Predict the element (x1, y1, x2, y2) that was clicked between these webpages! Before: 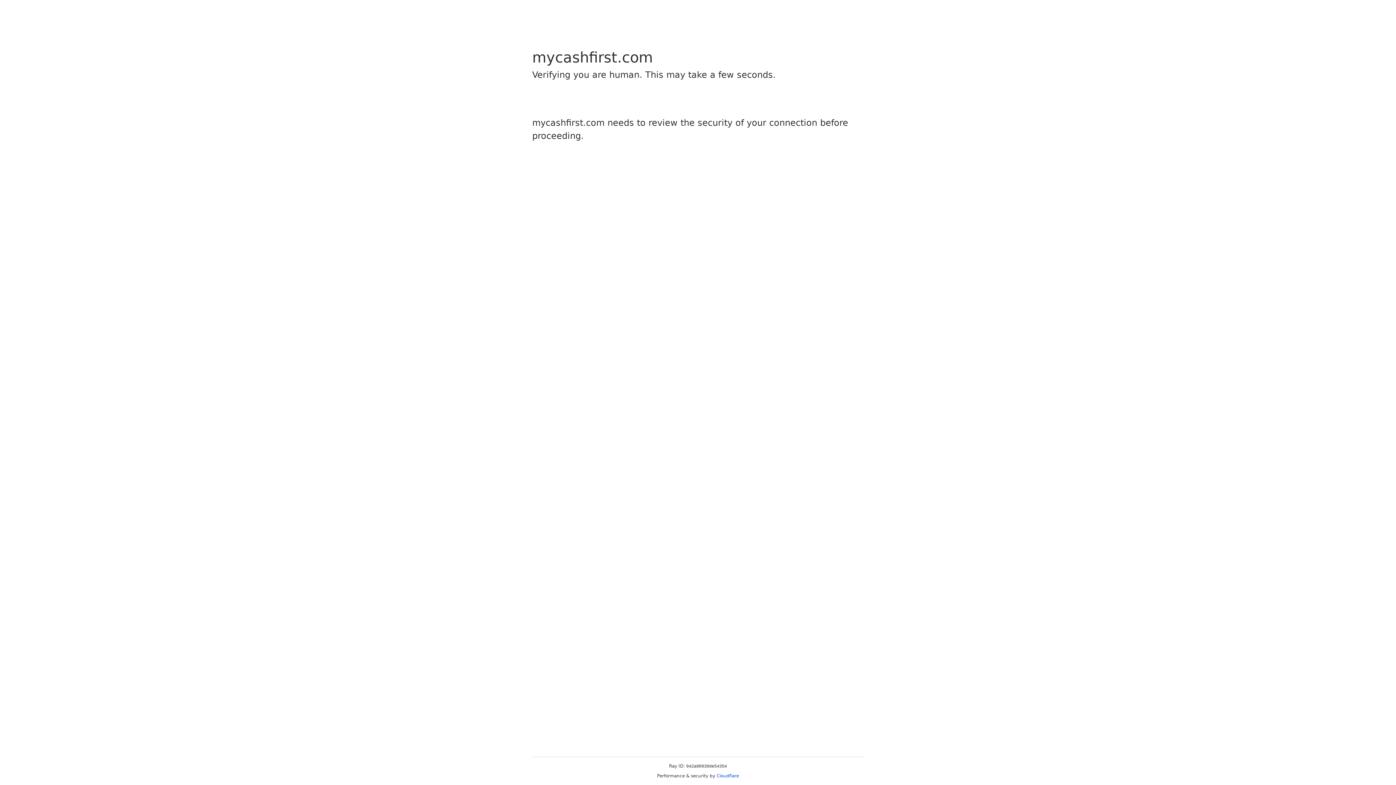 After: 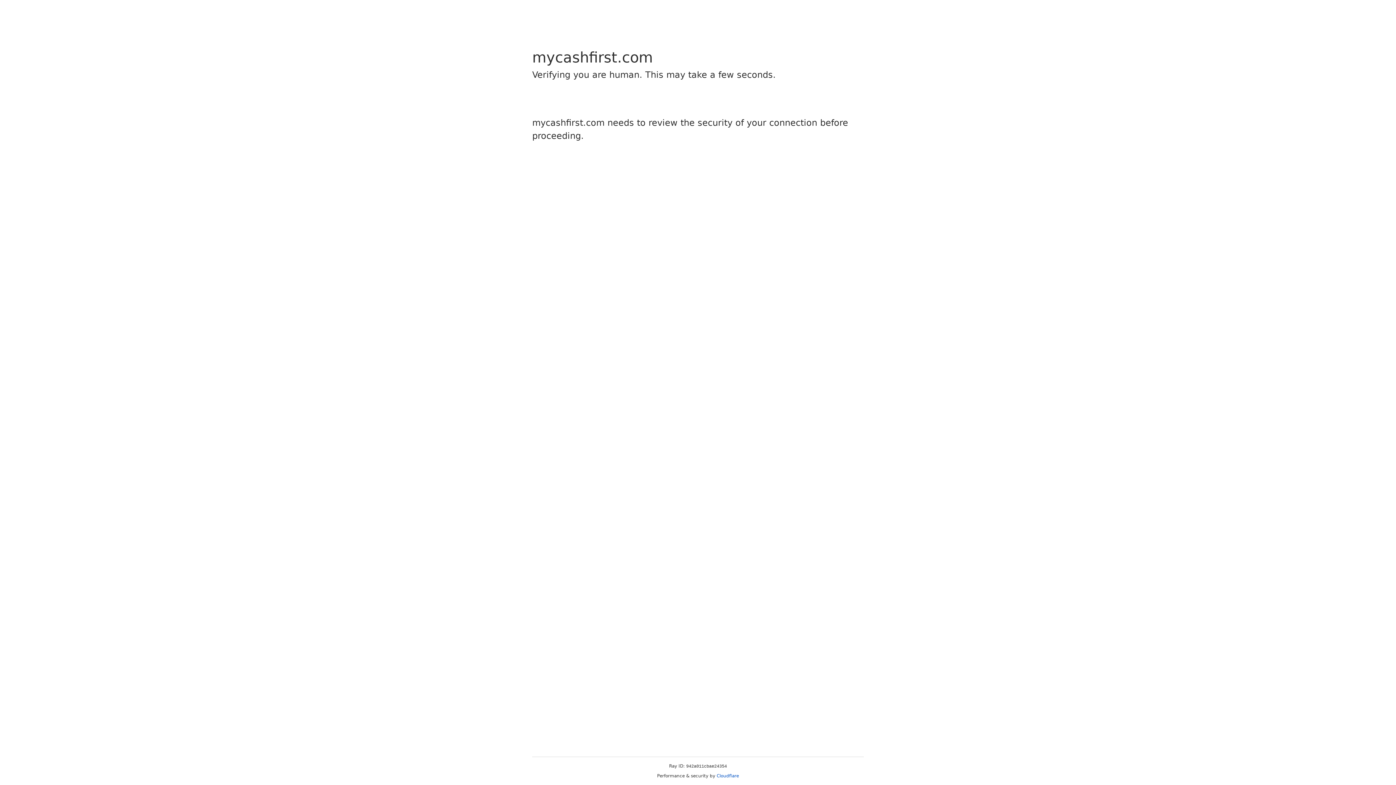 Action: bbox: (716, 773, 739, 778) label: Cloudflare